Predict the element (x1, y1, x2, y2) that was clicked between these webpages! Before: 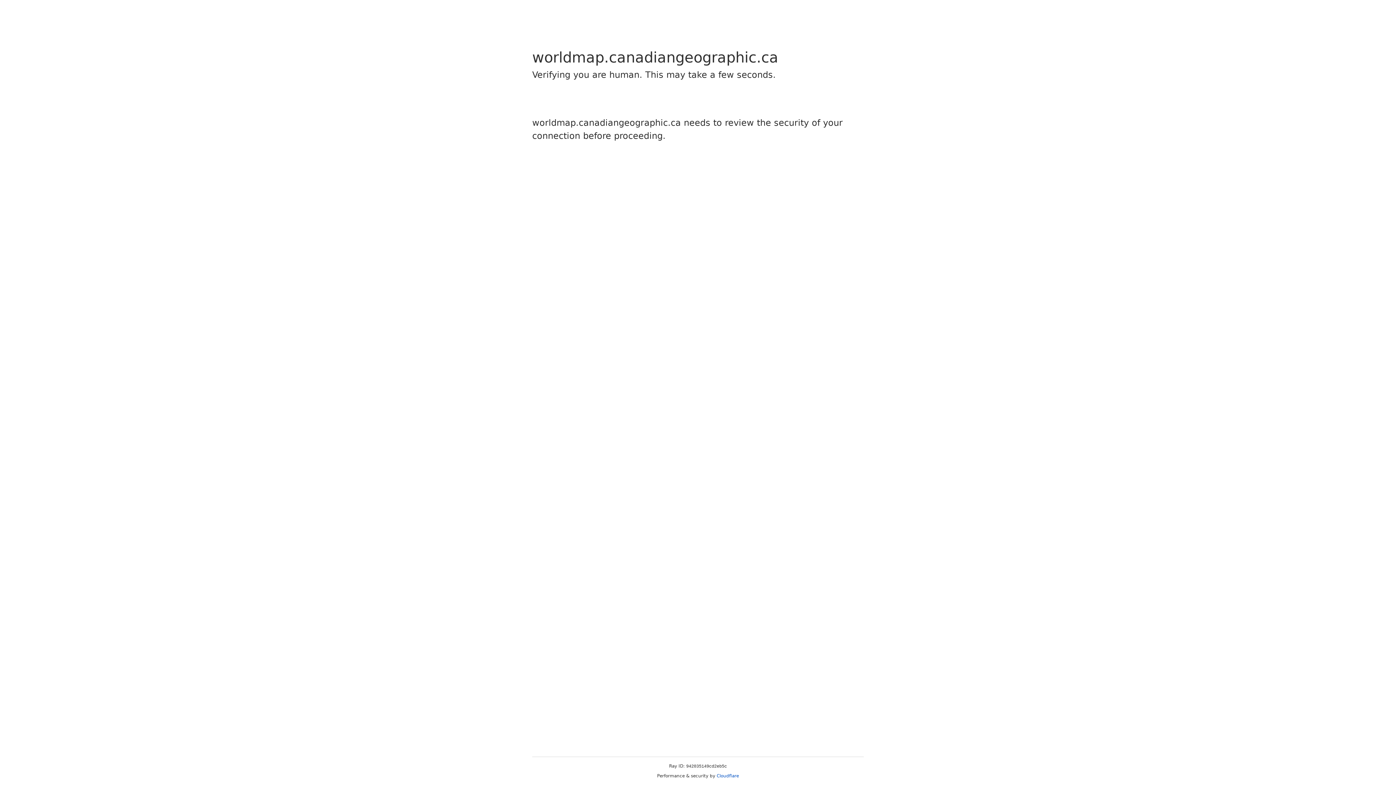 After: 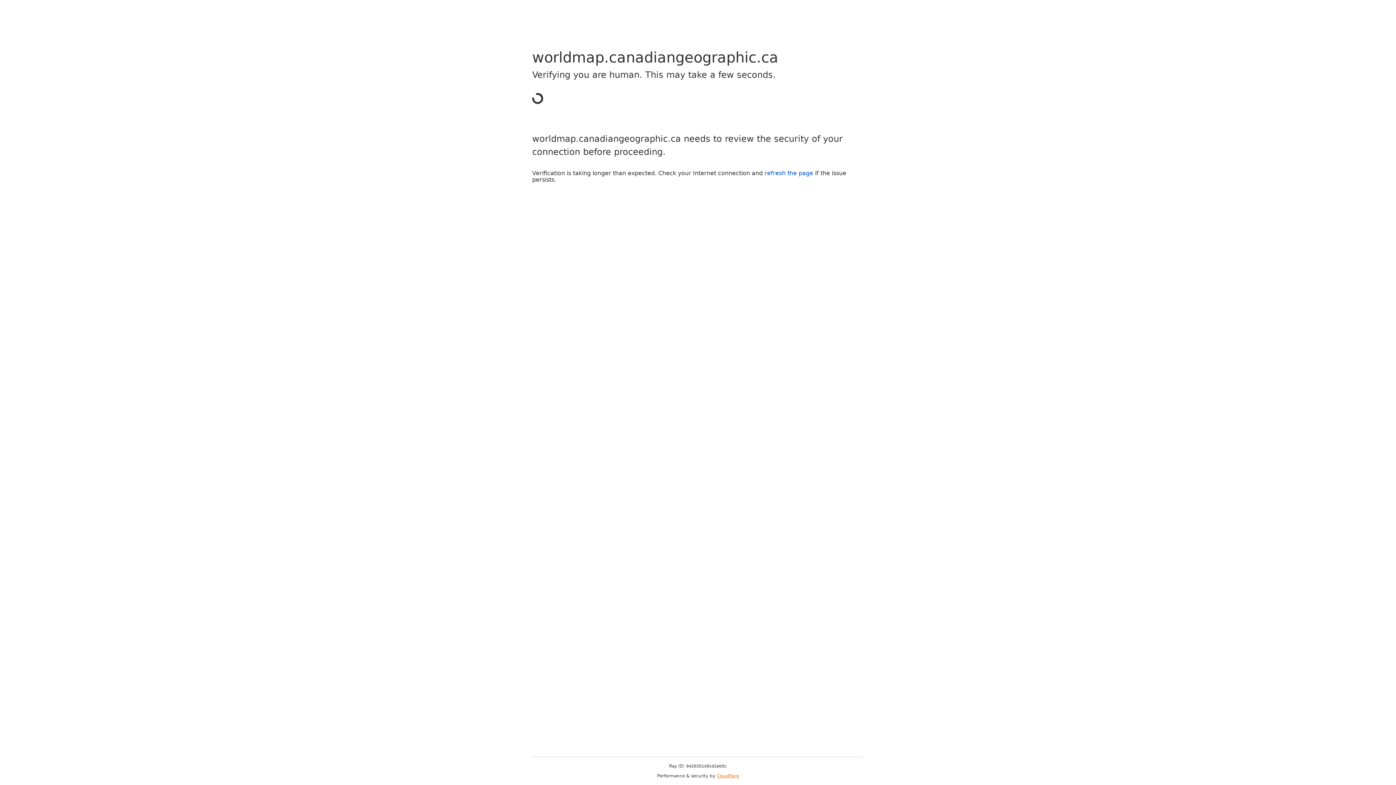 Action: bbox: (716, 773, 739, 778) label: Cloudflare